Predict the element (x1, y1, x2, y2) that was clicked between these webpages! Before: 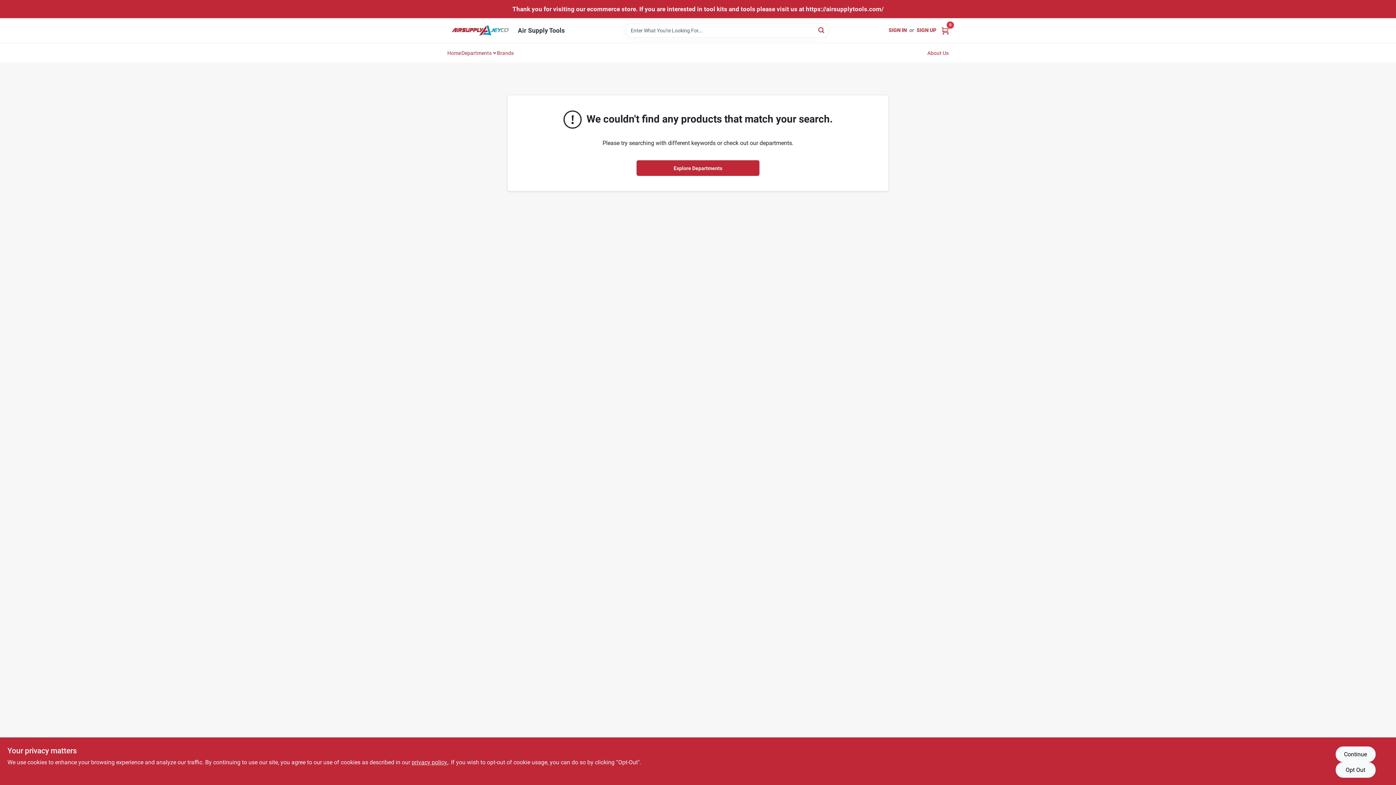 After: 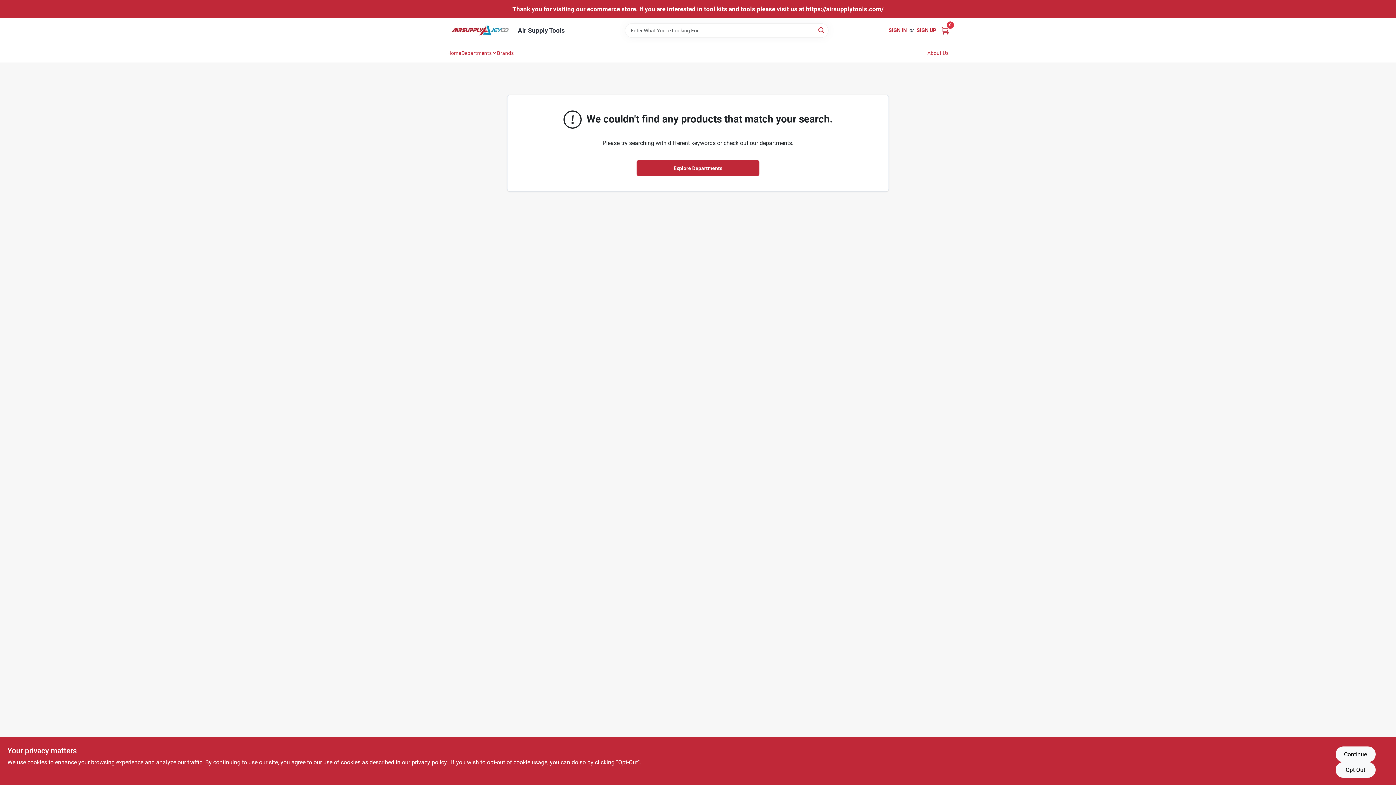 Action: label: Air Supply Tools Home bbox: (447, 24, 512, 36)